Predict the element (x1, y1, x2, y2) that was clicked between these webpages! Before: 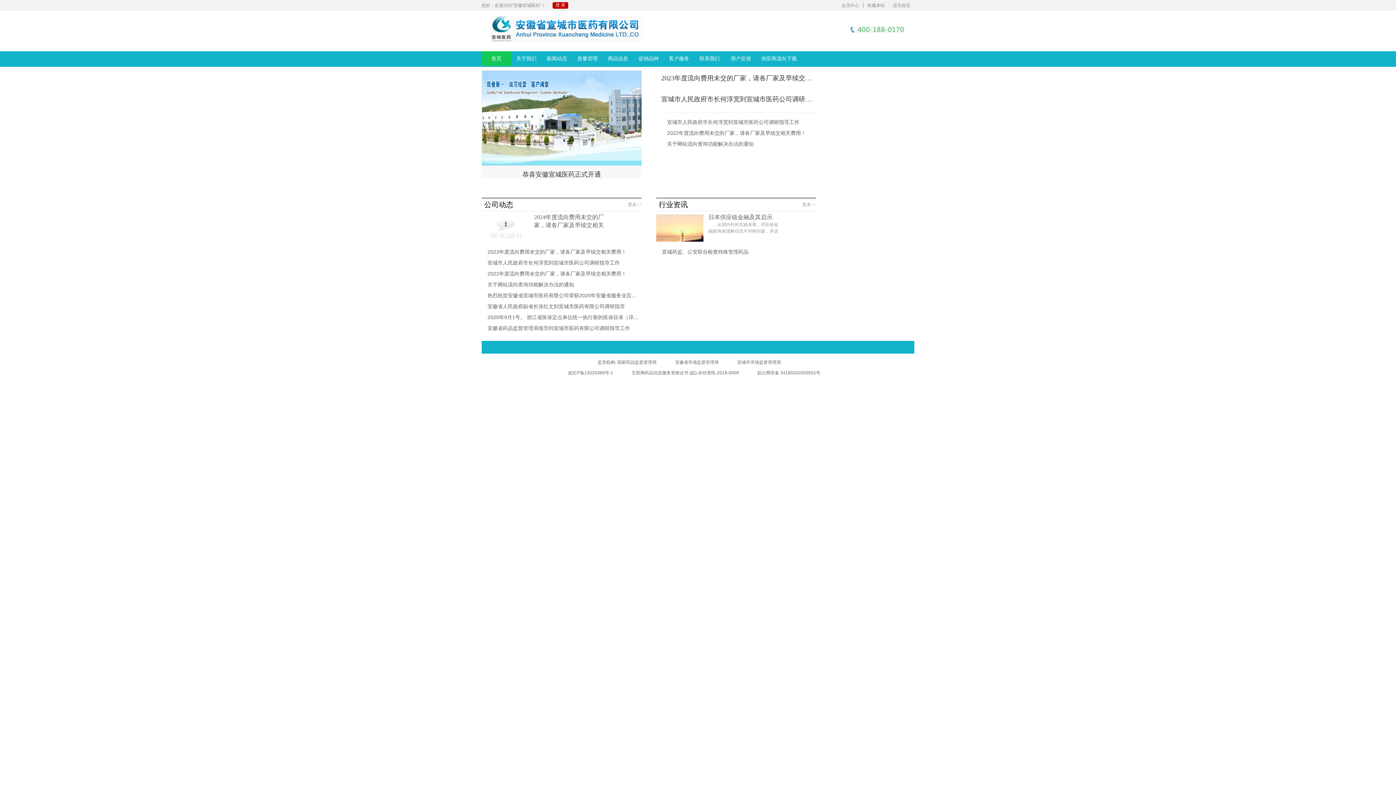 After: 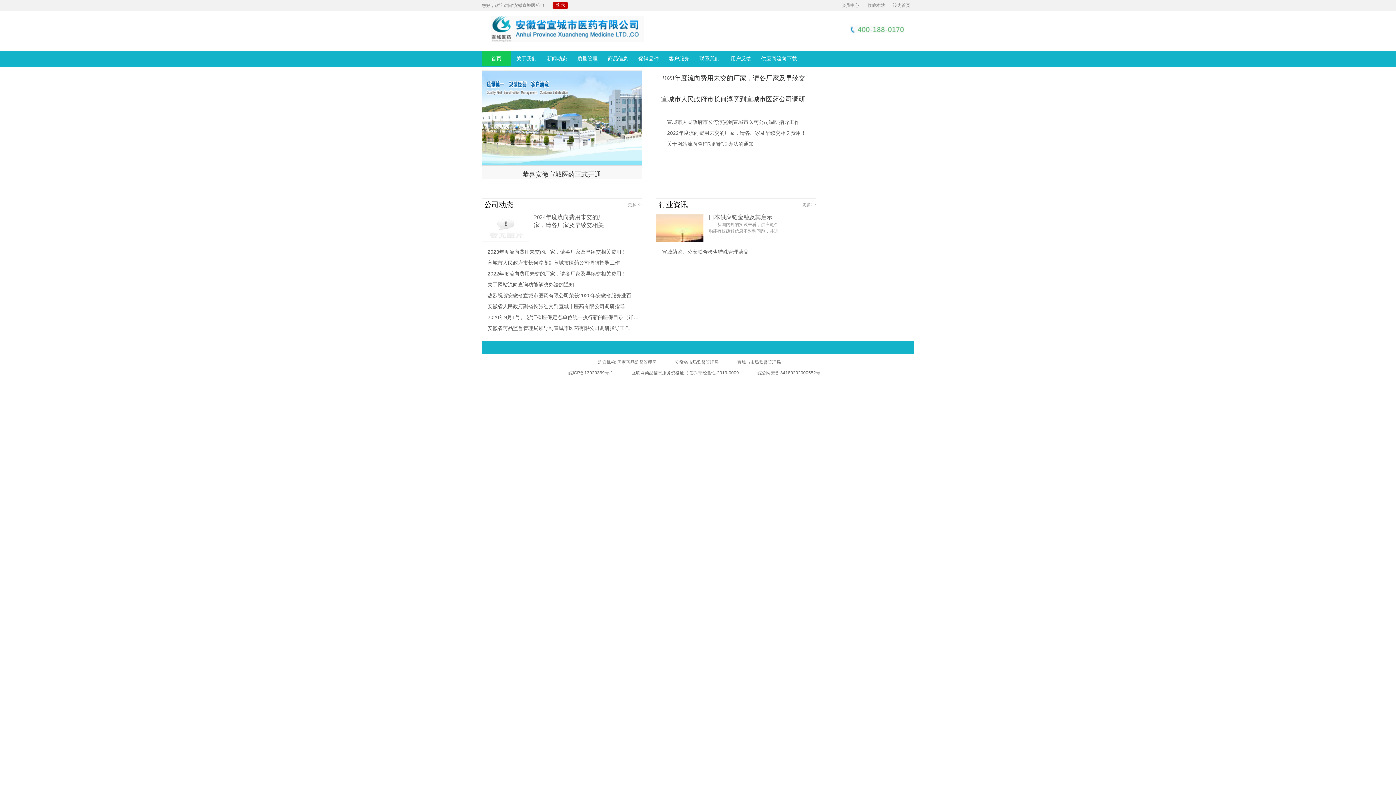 Action: bbox: (481, 26, 644, 31)